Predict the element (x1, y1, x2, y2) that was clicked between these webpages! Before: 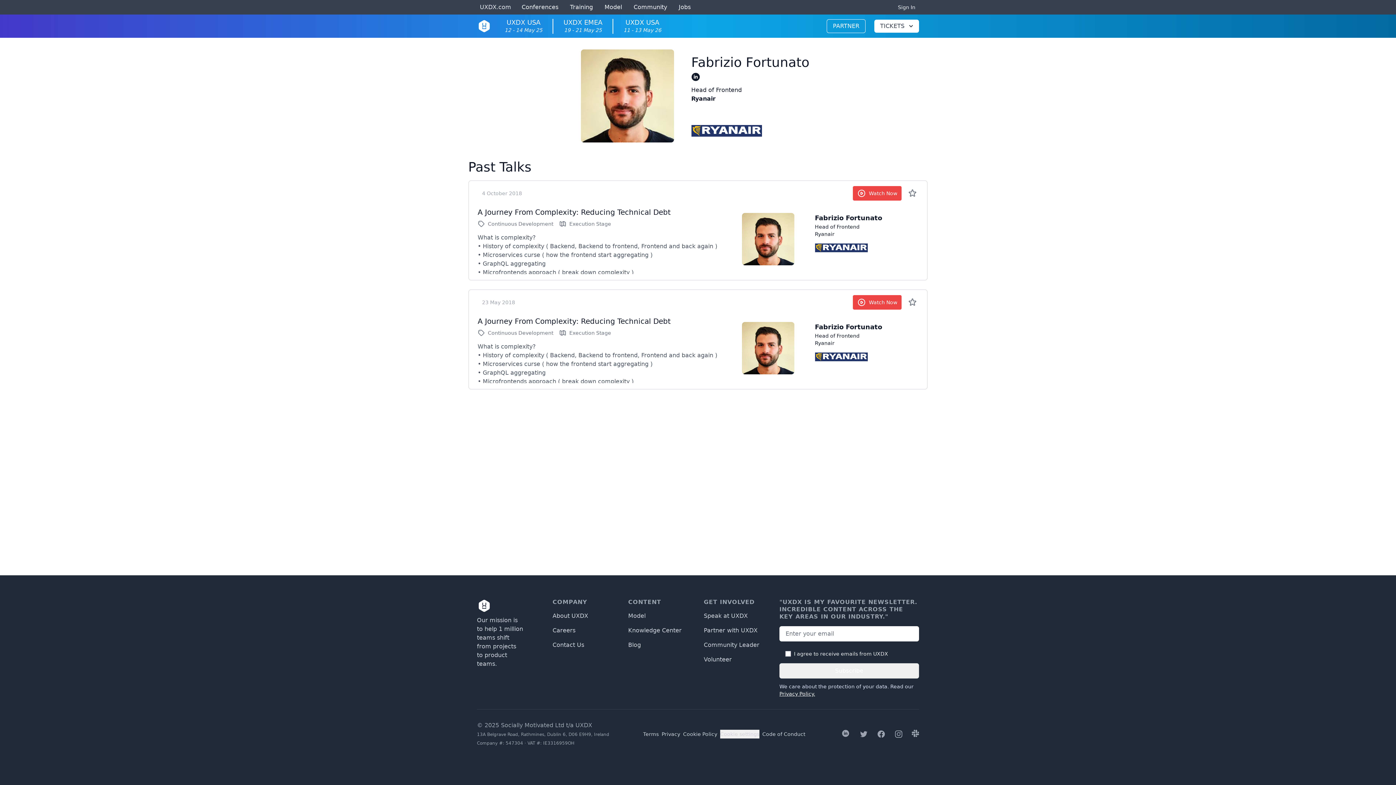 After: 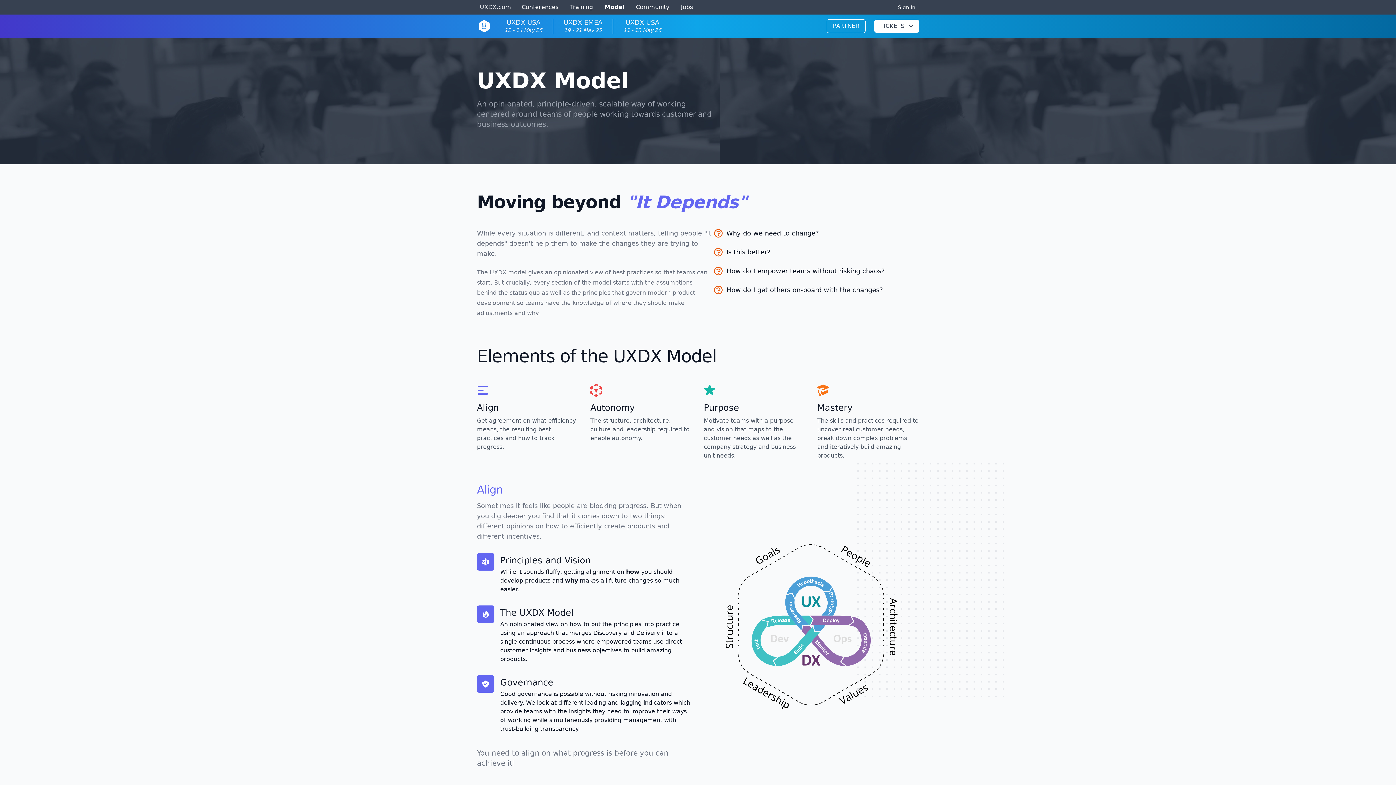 Action: bbox: (628, 612, 645, 619) label: Model